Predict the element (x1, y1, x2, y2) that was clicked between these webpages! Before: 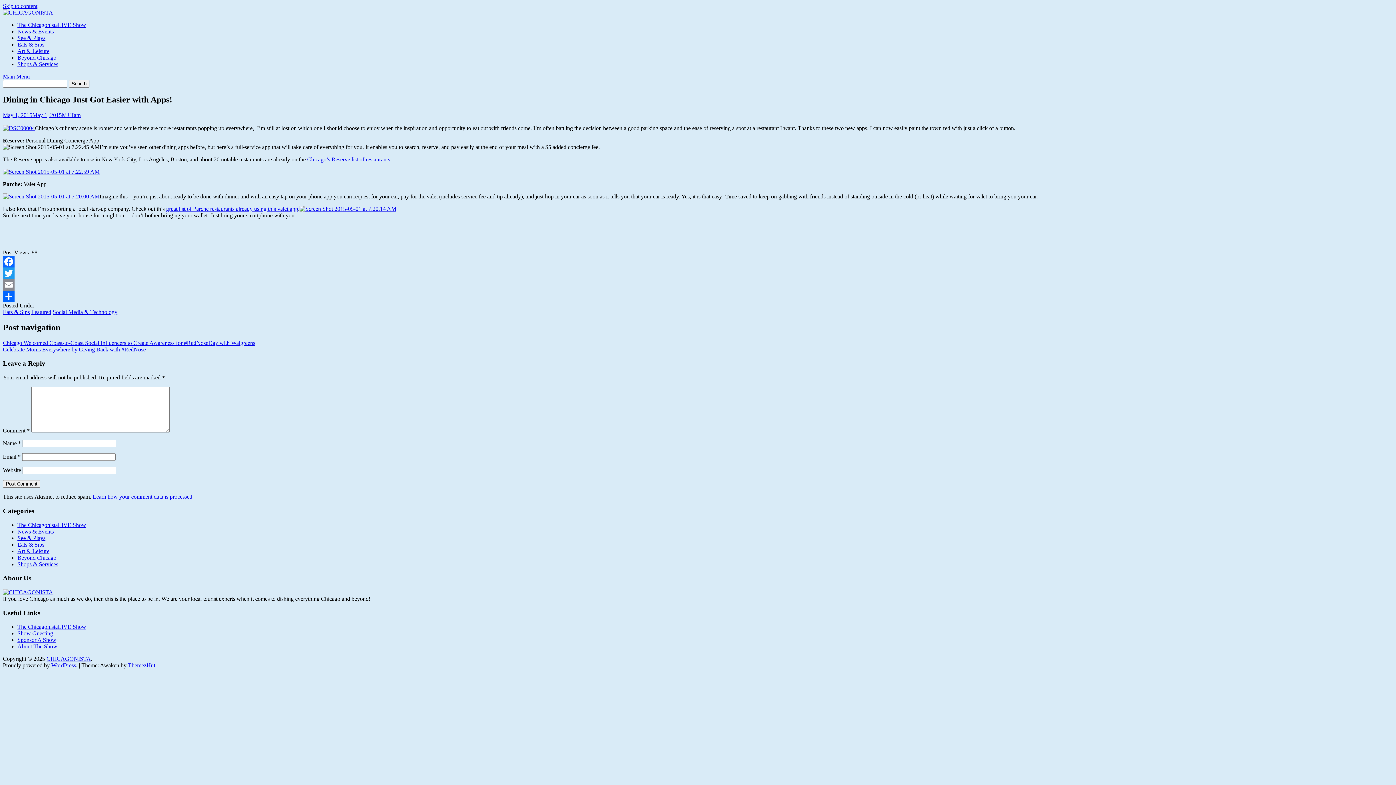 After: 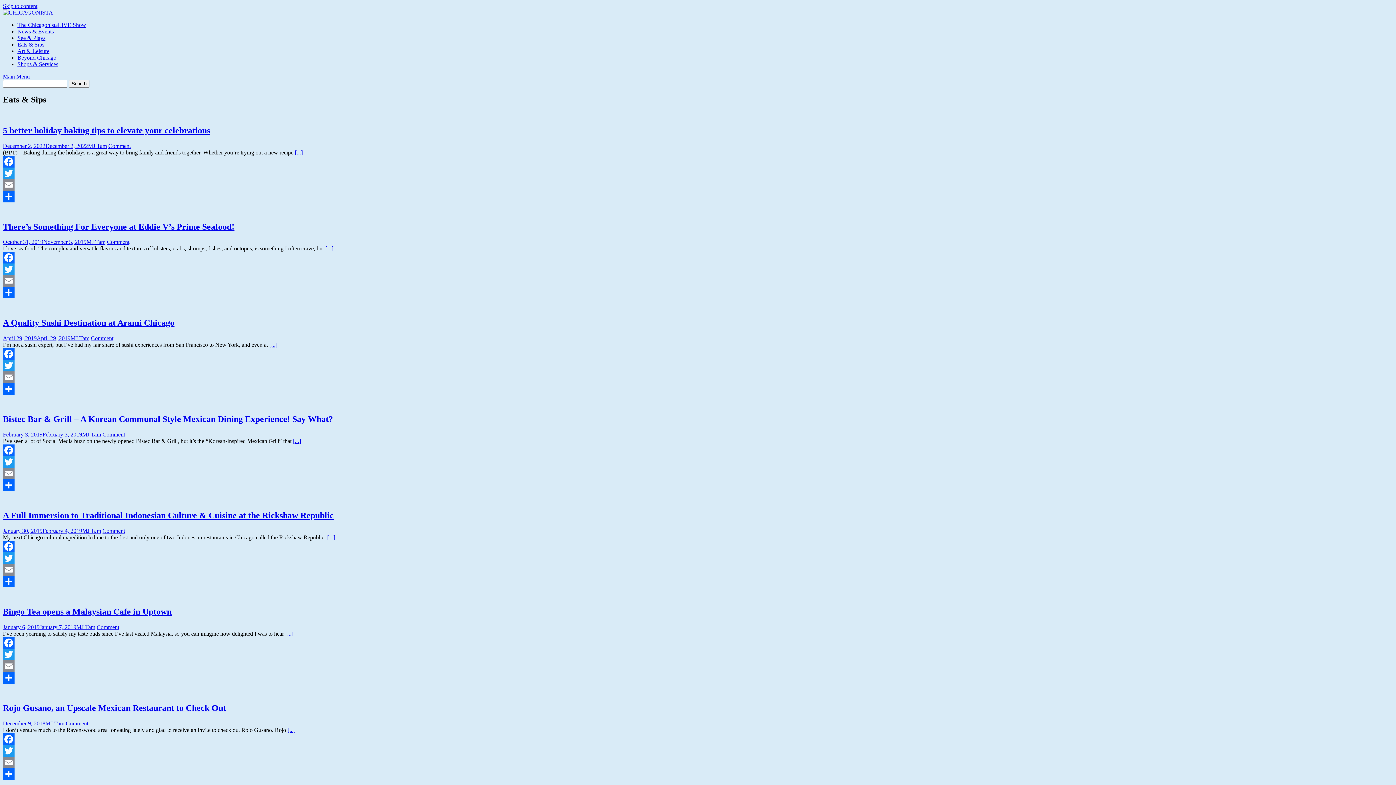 Action: bbox: (2, 309, 29, 315) label: Eats & Sips